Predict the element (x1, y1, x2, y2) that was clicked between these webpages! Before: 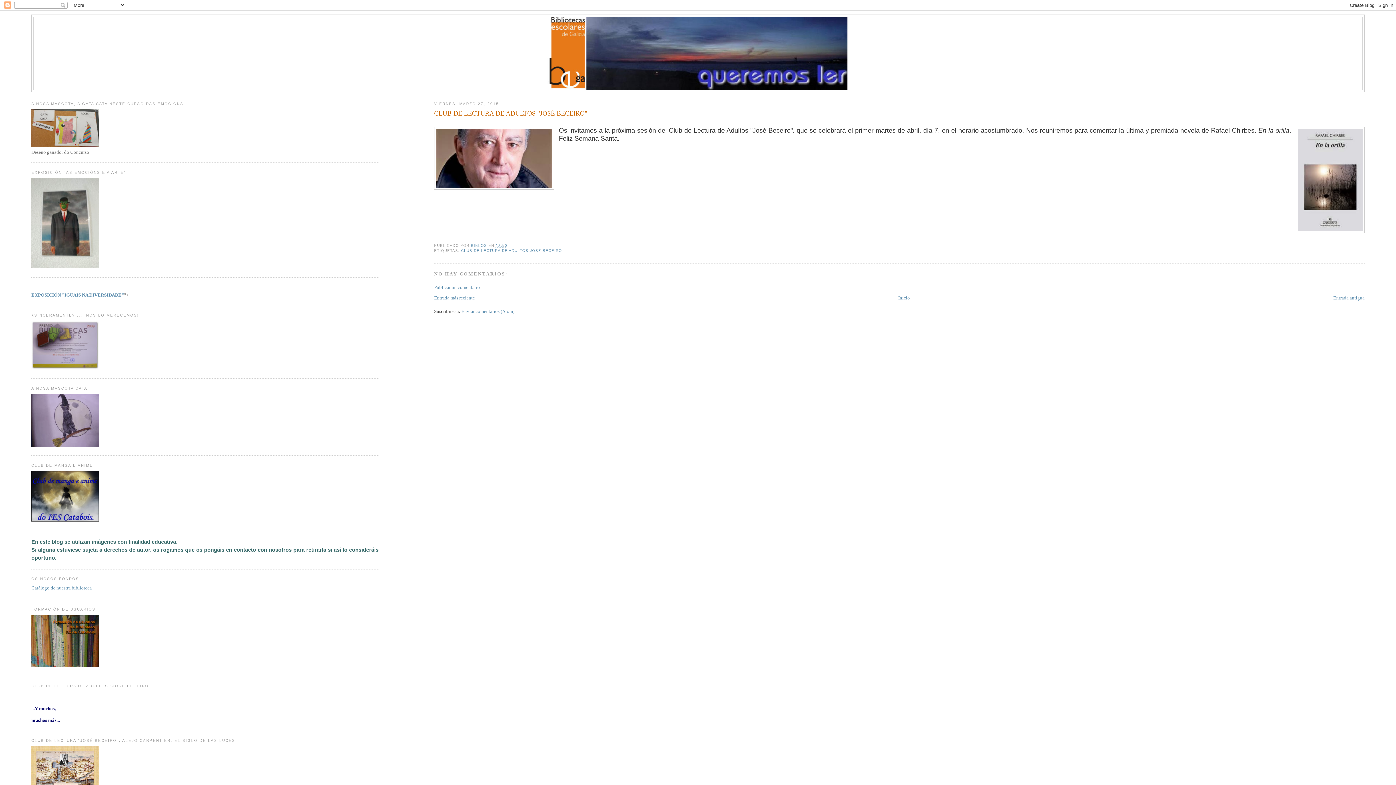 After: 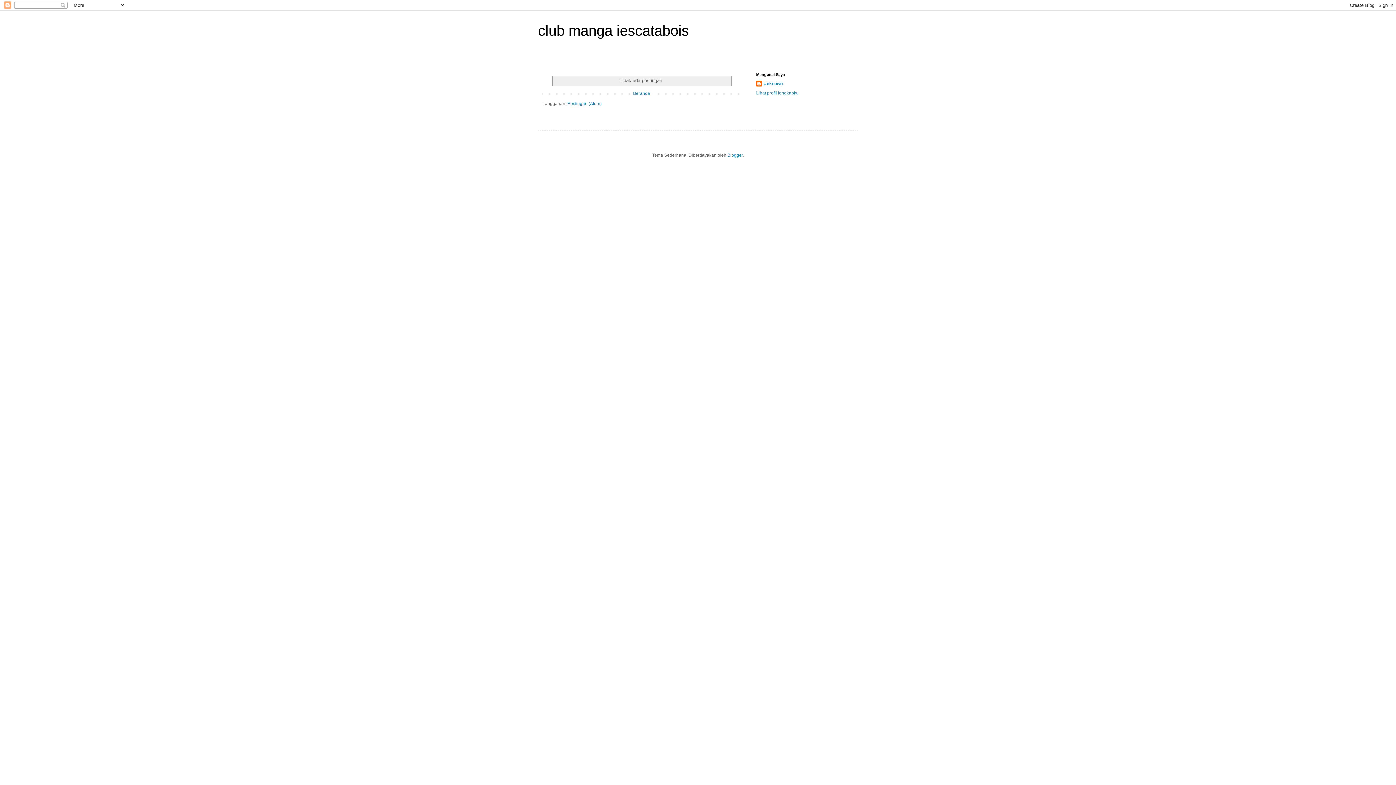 Action: bbox: (31, 517, 99, 522)